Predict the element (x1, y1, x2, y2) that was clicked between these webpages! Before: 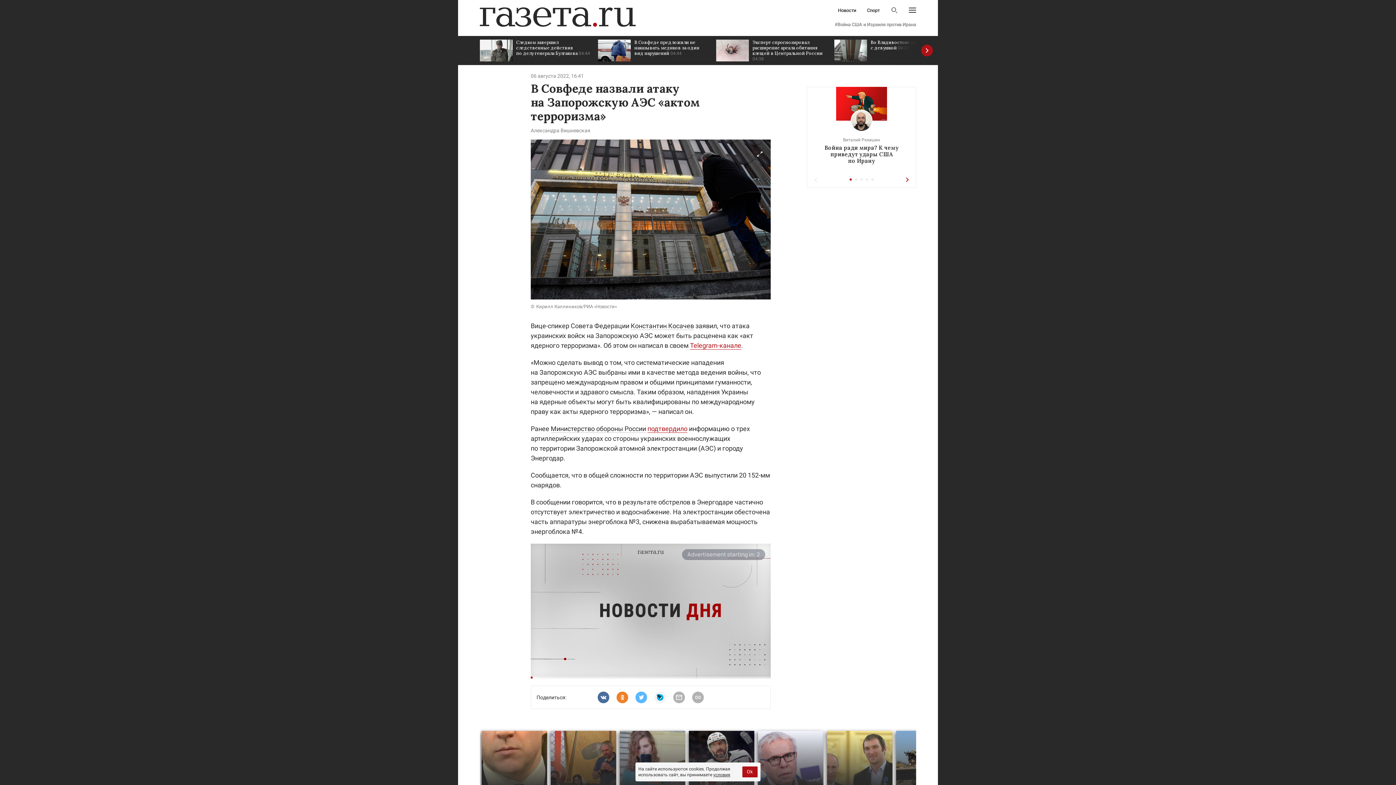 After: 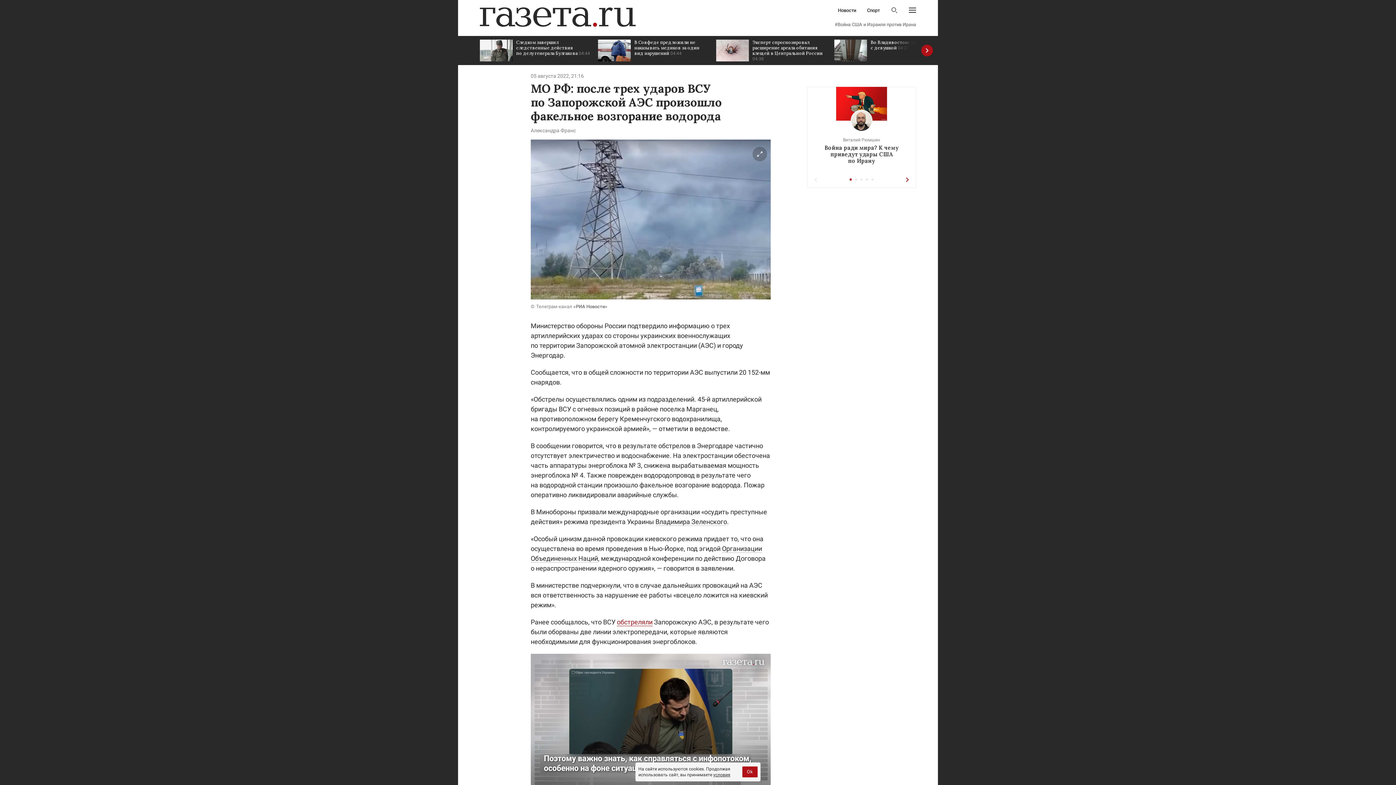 Action: bbox: (647, 425, 687, 433) label: подтвердило